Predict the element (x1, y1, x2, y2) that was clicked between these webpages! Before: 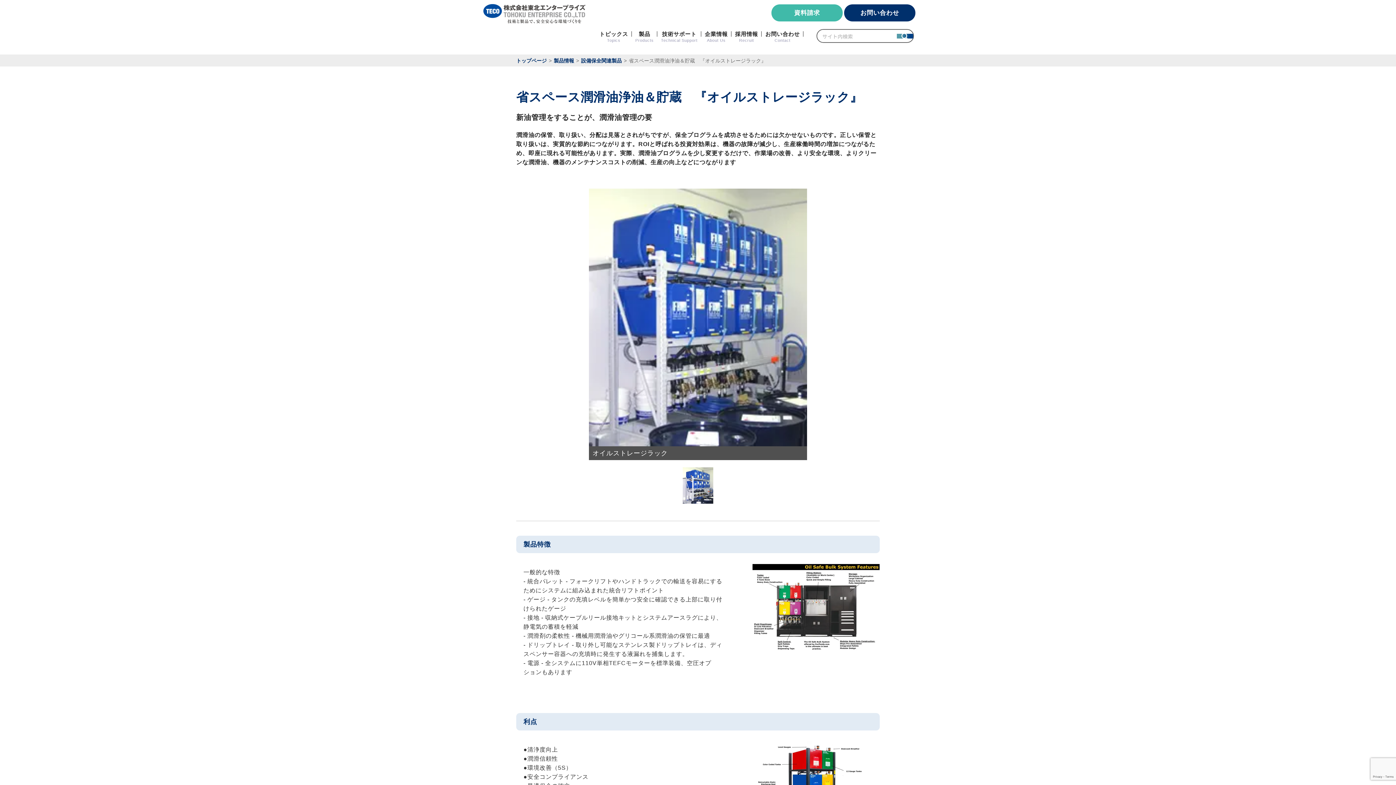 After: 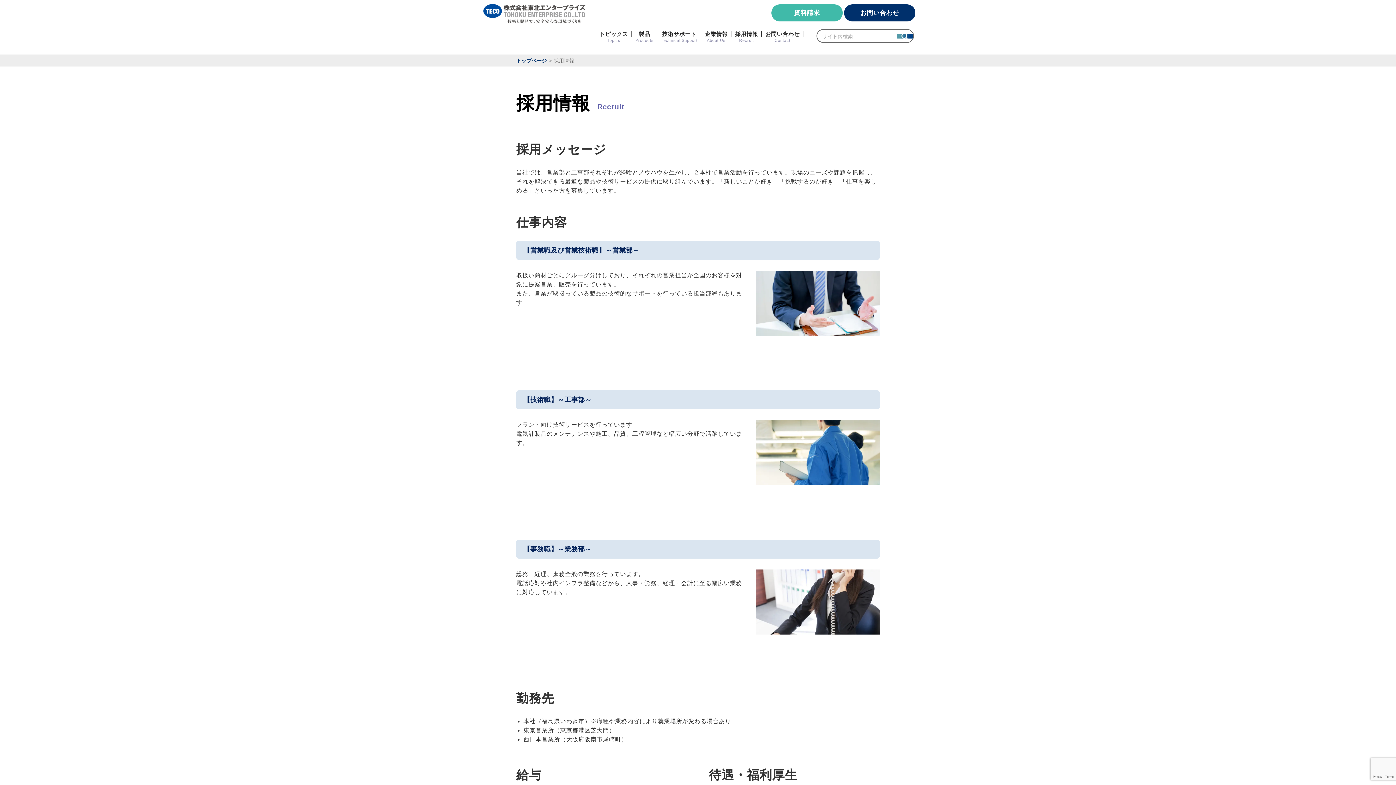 Action: bbox: (731, 31, 761, 43) label: 採用情報
Recruit